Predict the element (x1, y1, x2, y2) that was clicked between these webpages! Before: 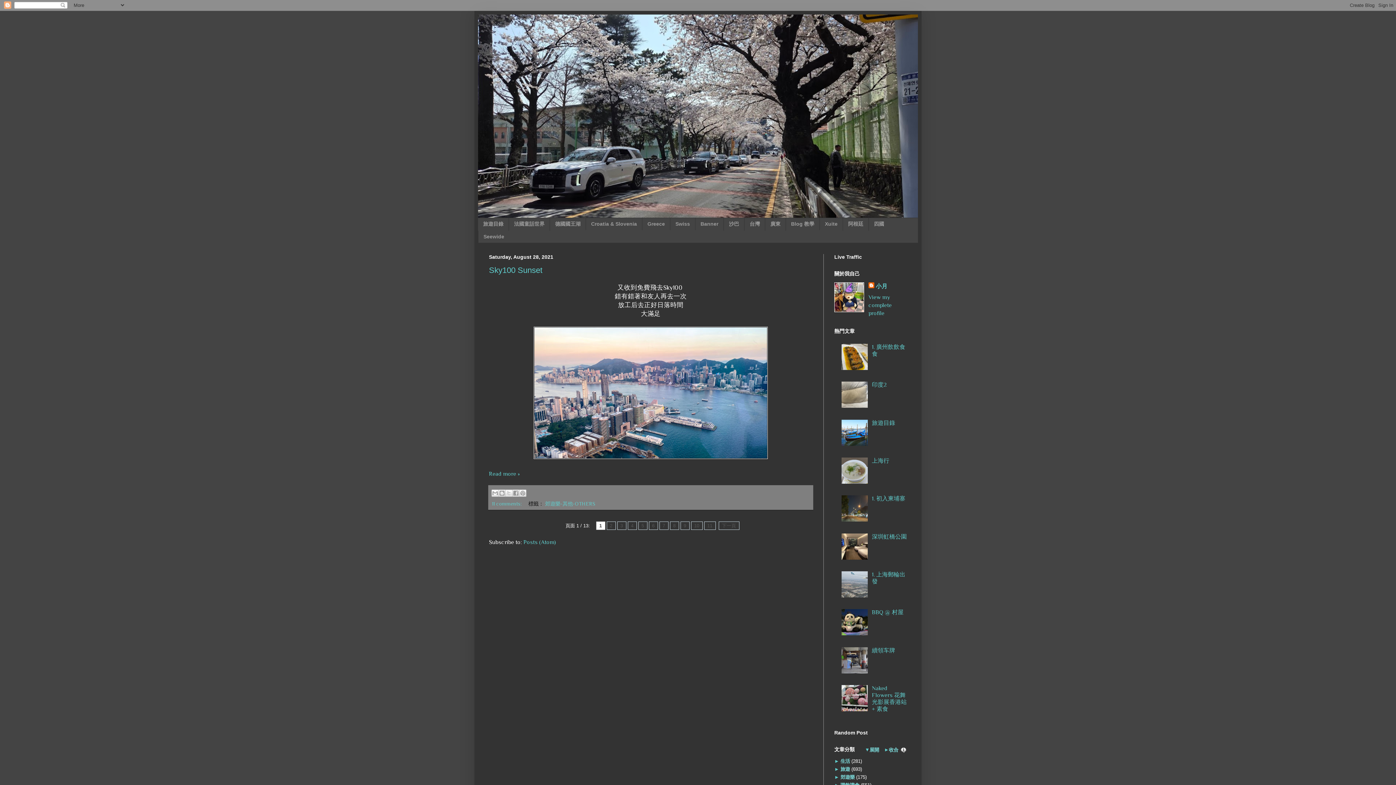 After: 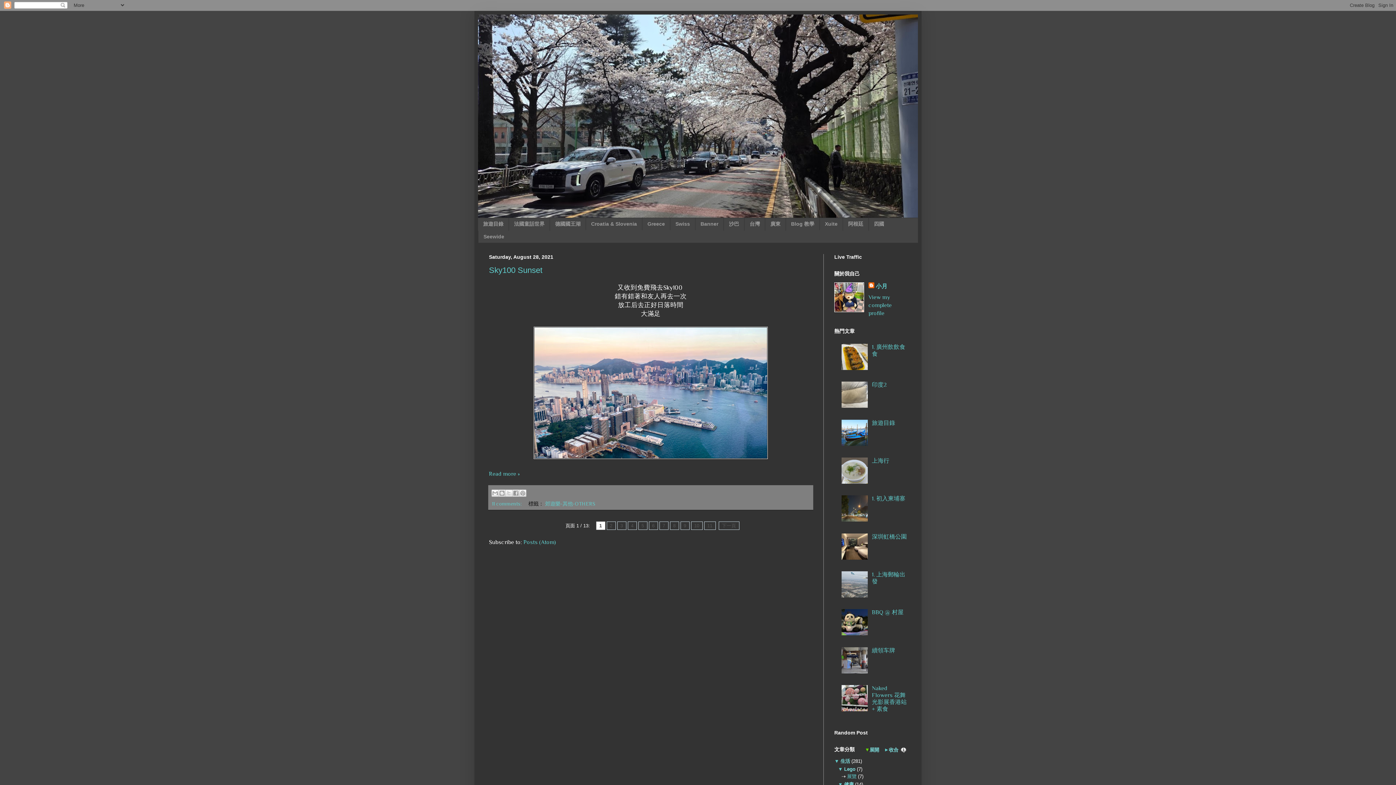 Action: label: ▼ bbox: (865, 747, 869, 753)